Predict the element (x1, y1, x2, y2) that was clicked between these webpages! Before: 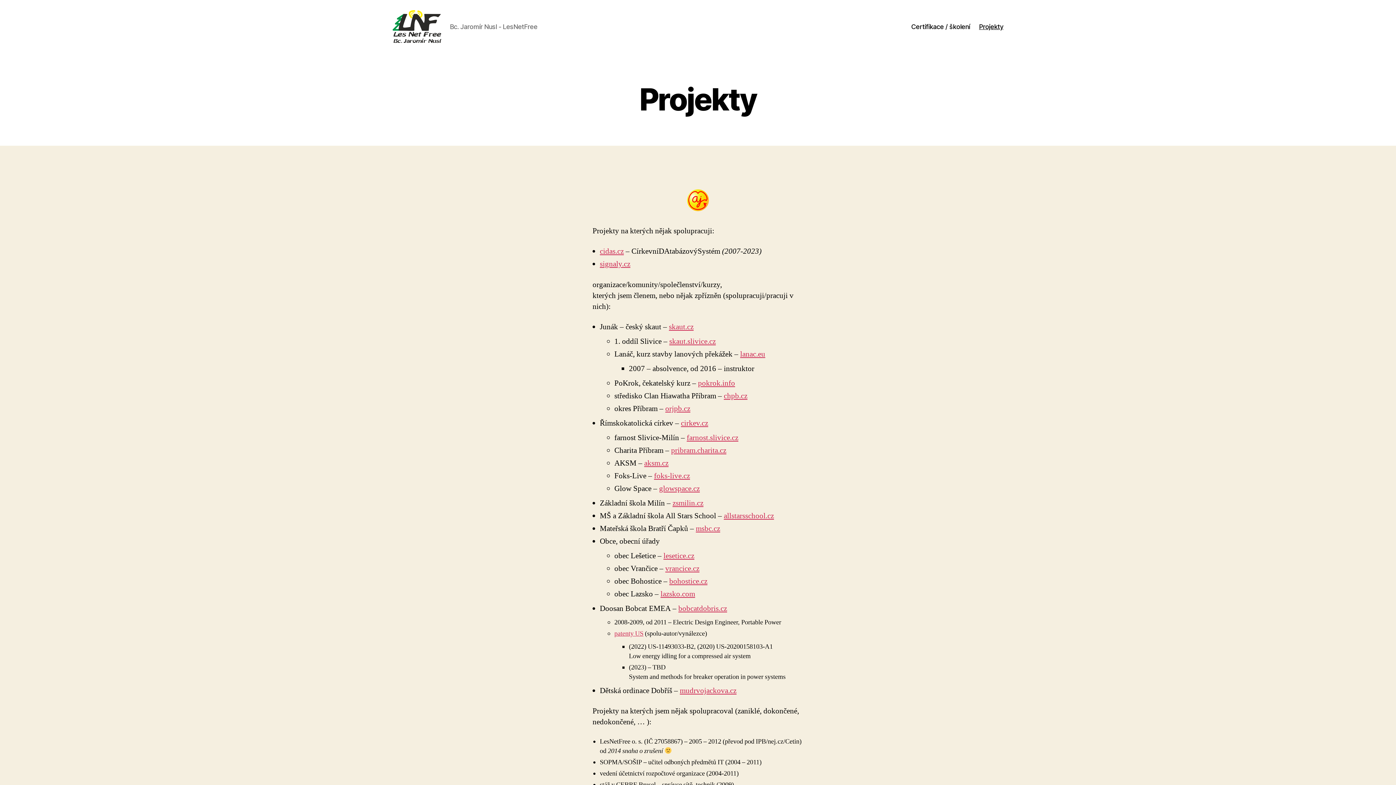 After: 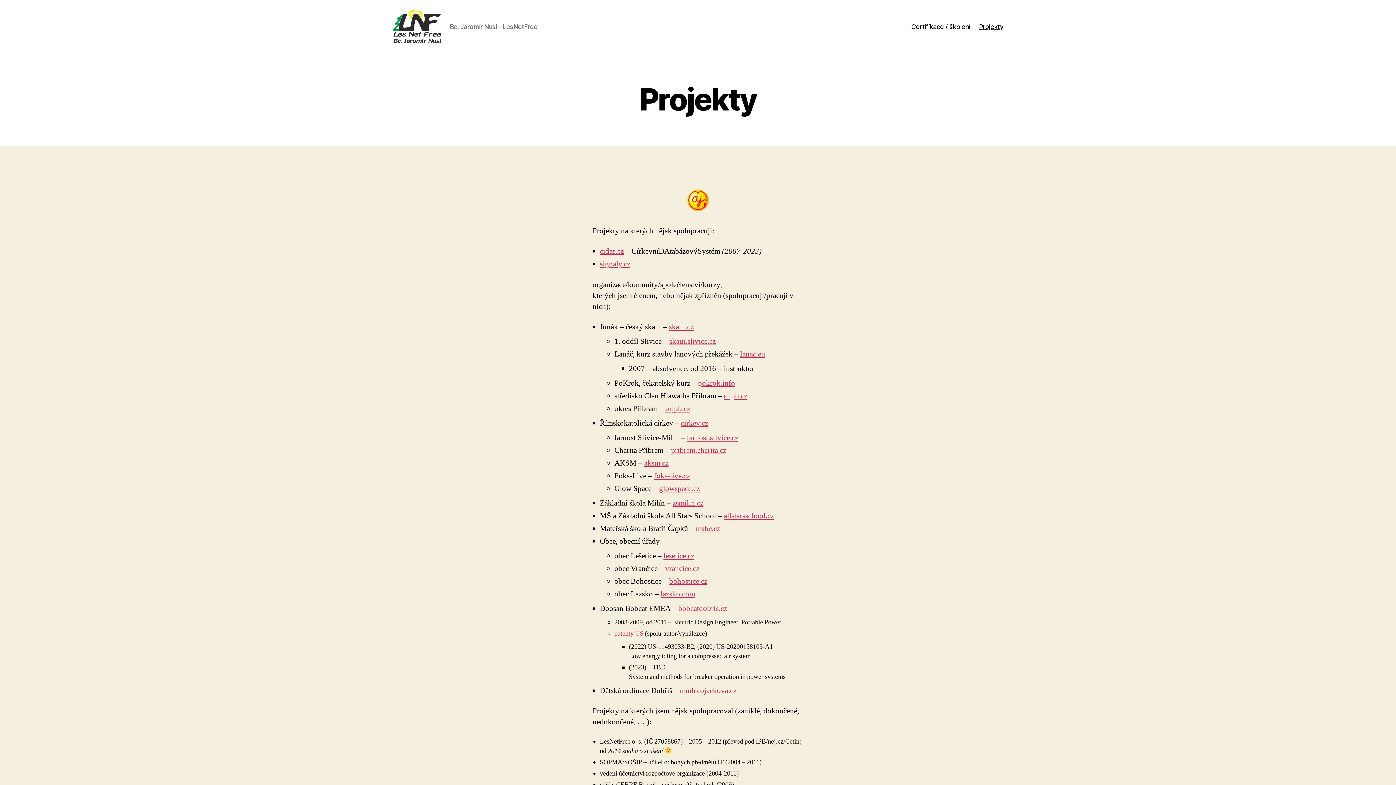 Action: label: mudrvojackova.cz bbox: (680, 686, 736, 695)